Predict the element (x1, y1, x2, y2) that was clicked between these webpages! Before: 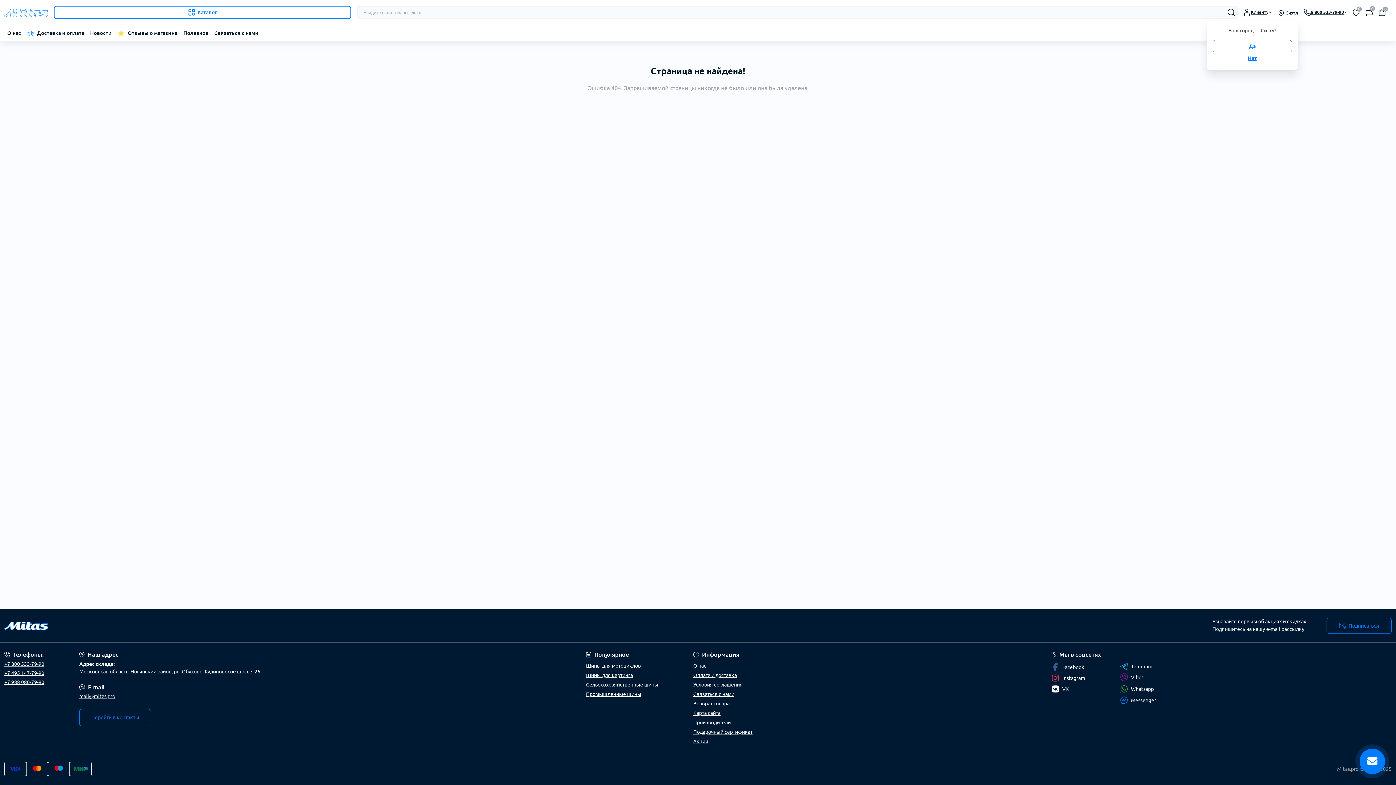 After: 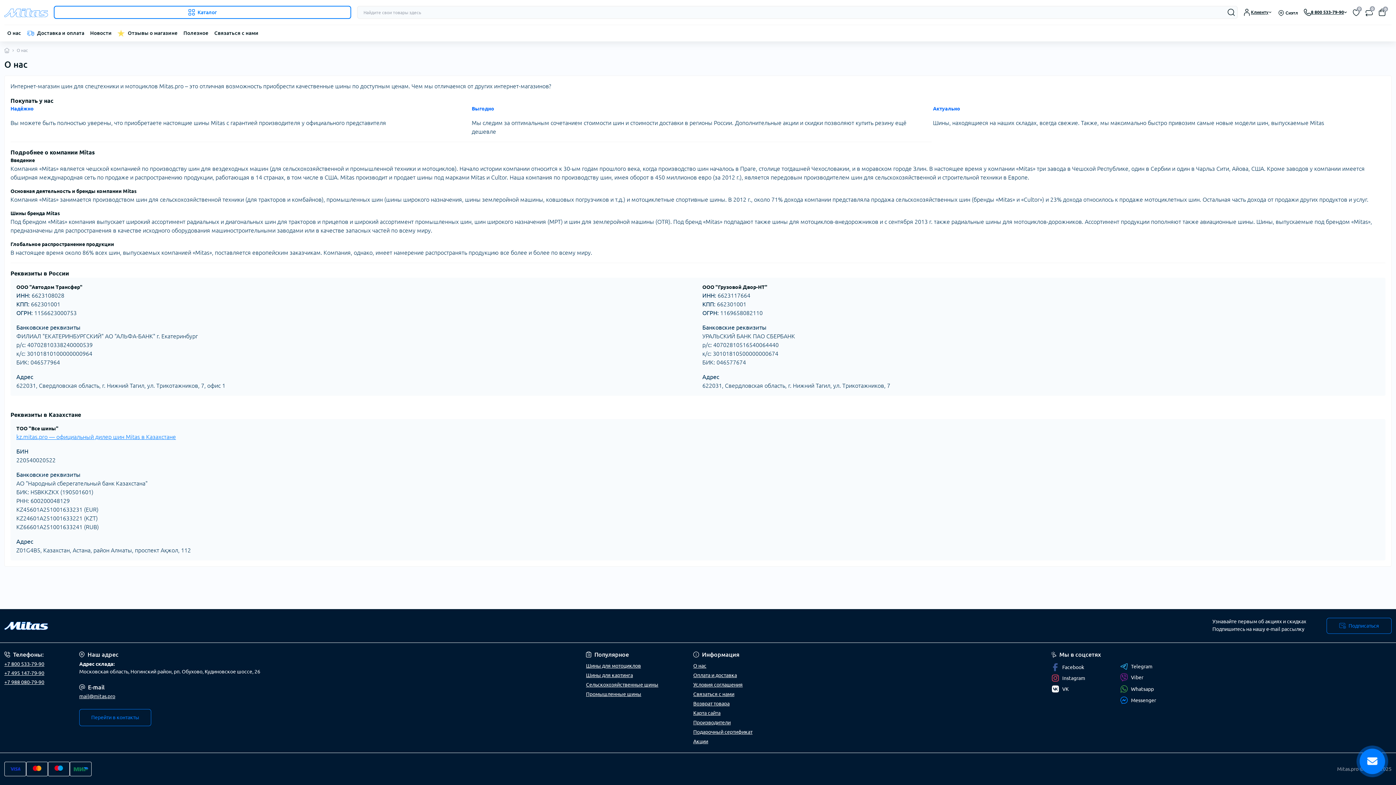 Action: label: О нас bbox: (693, 663, 706, 669)